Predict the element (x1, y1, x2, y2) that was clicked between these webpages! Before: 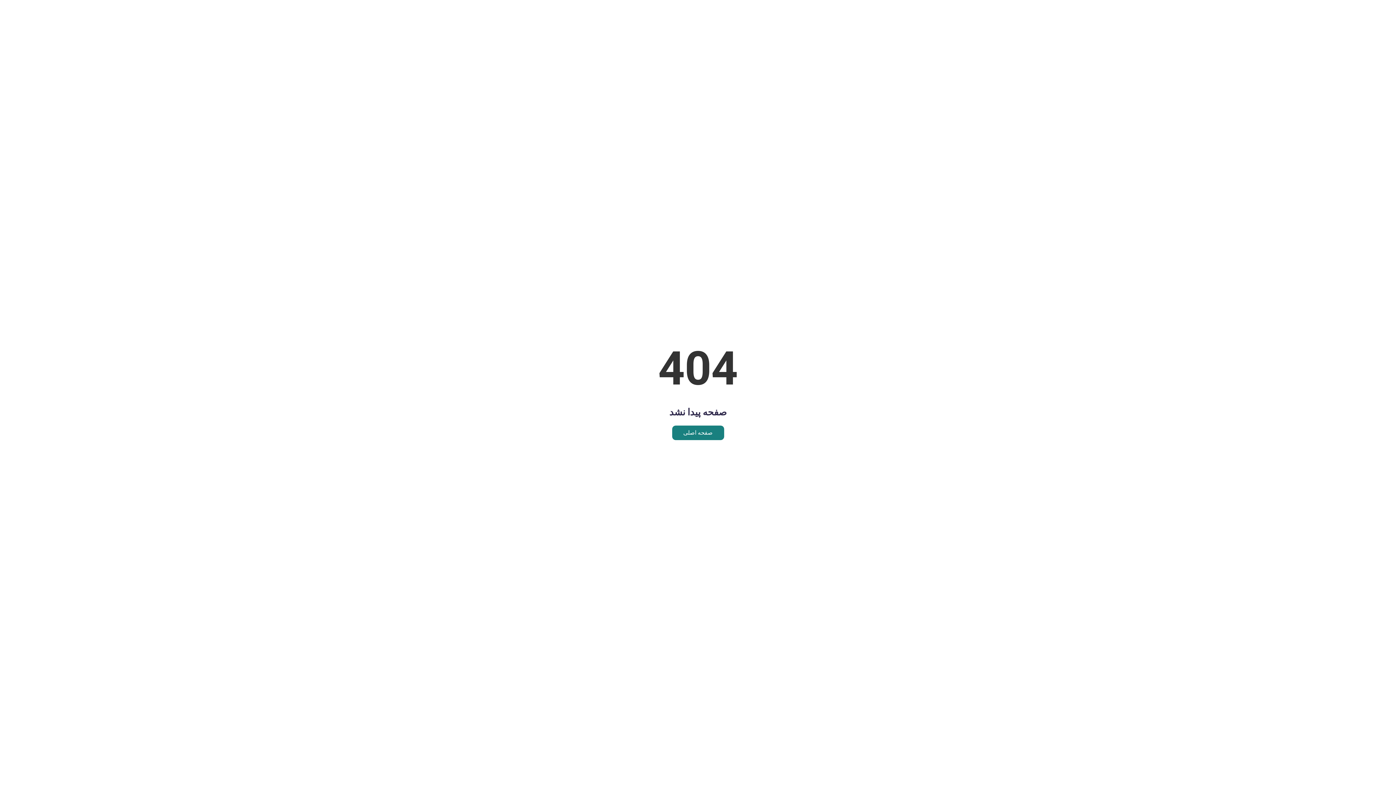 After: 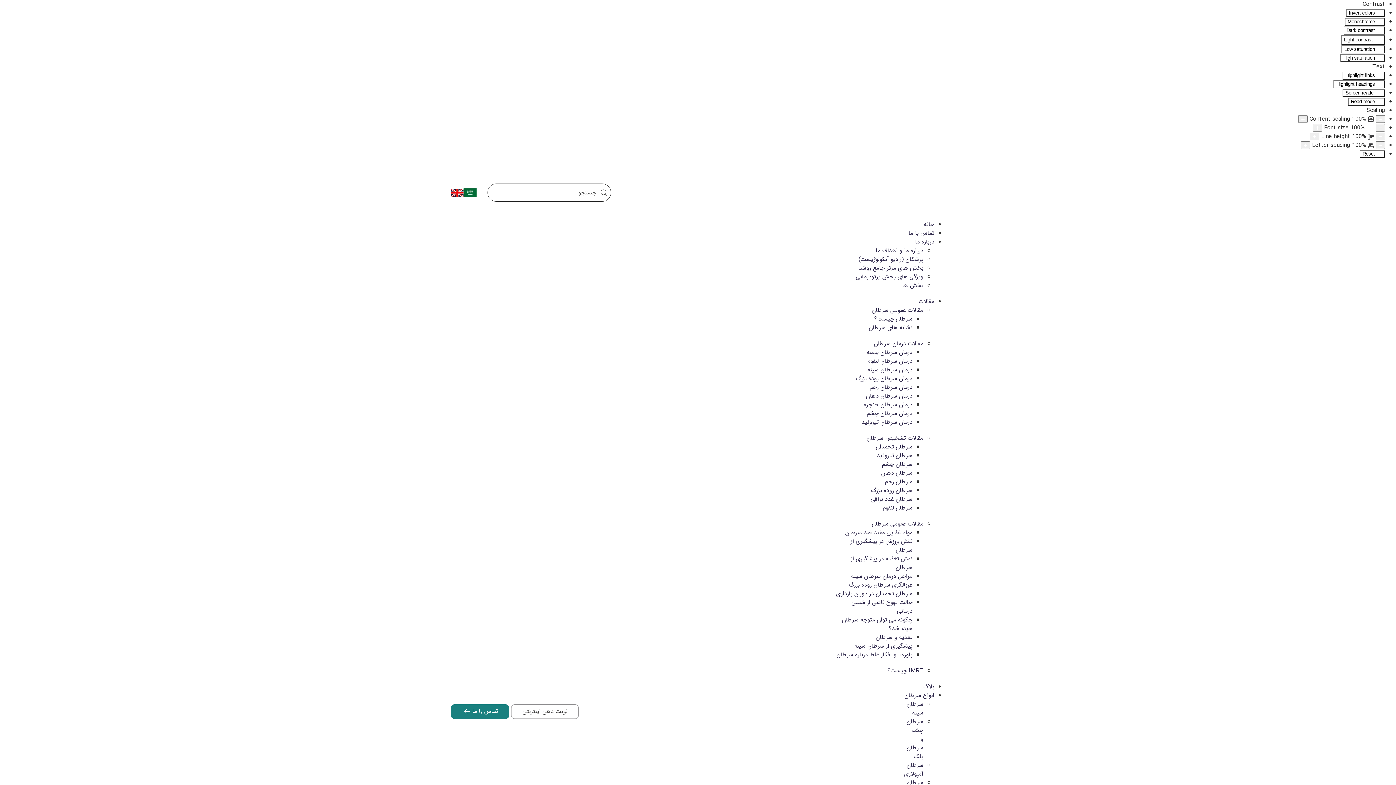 Action: bbox: (672, 425, 724, 440) label: صفحه اصلی